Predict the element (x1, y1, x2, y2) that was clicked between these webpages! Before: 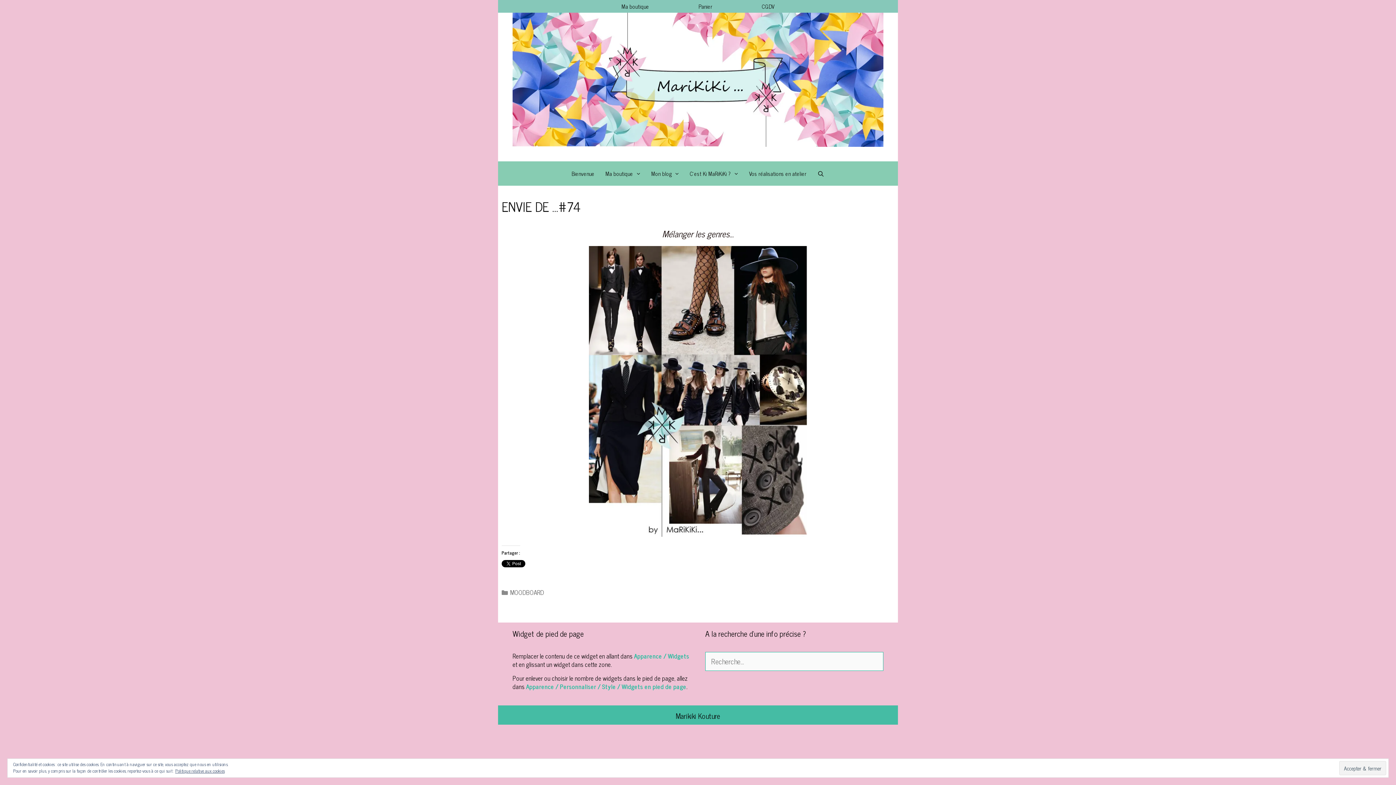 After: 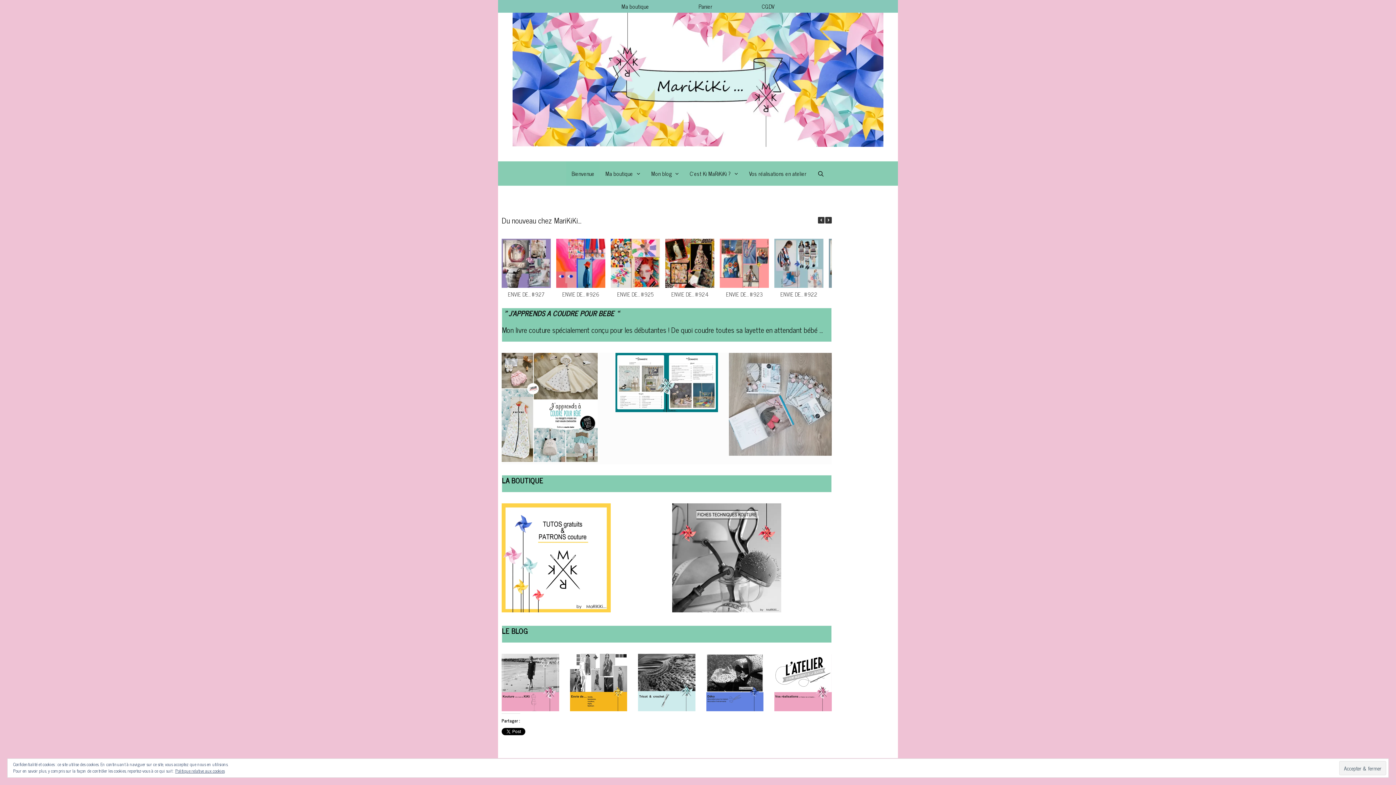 Action: bbox: (566, 161, 600, 185) label: Bienvenue